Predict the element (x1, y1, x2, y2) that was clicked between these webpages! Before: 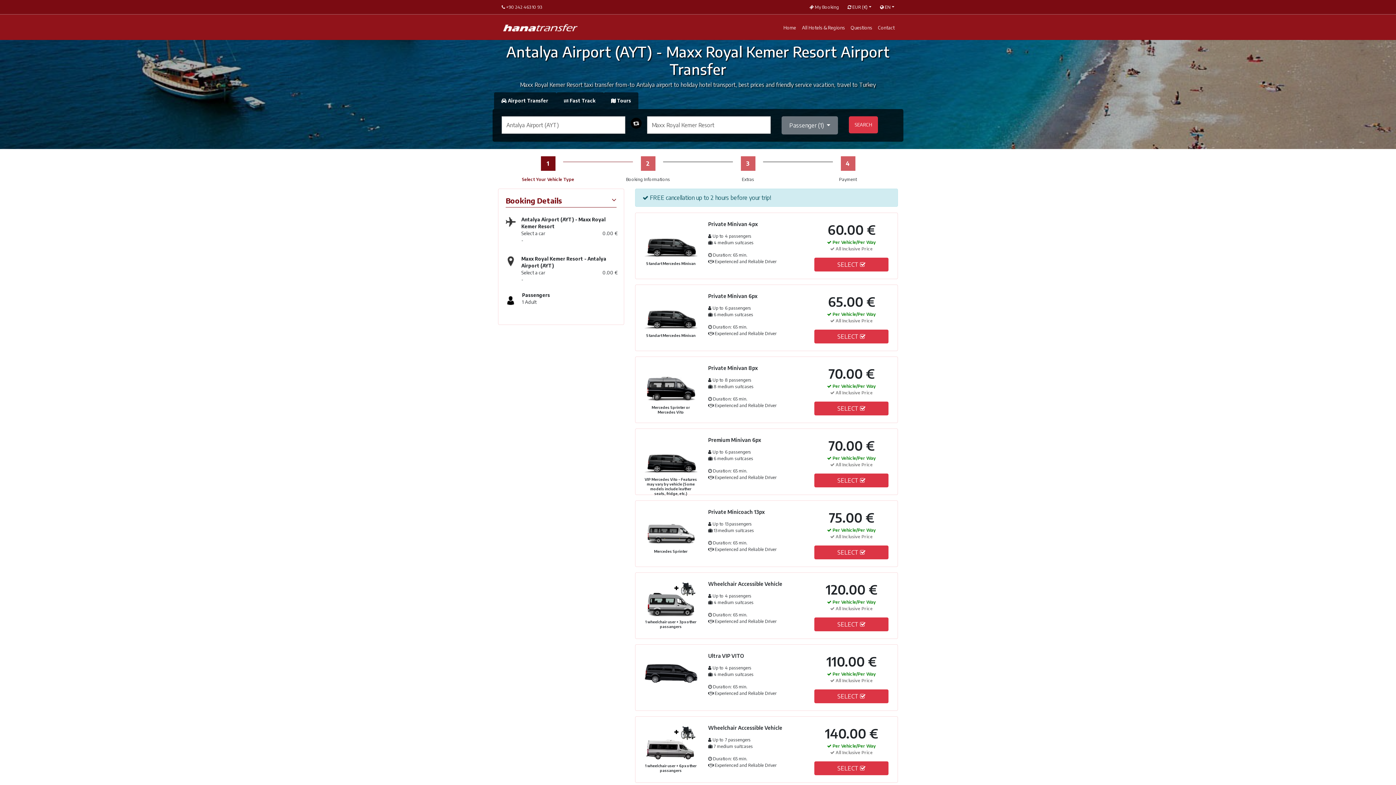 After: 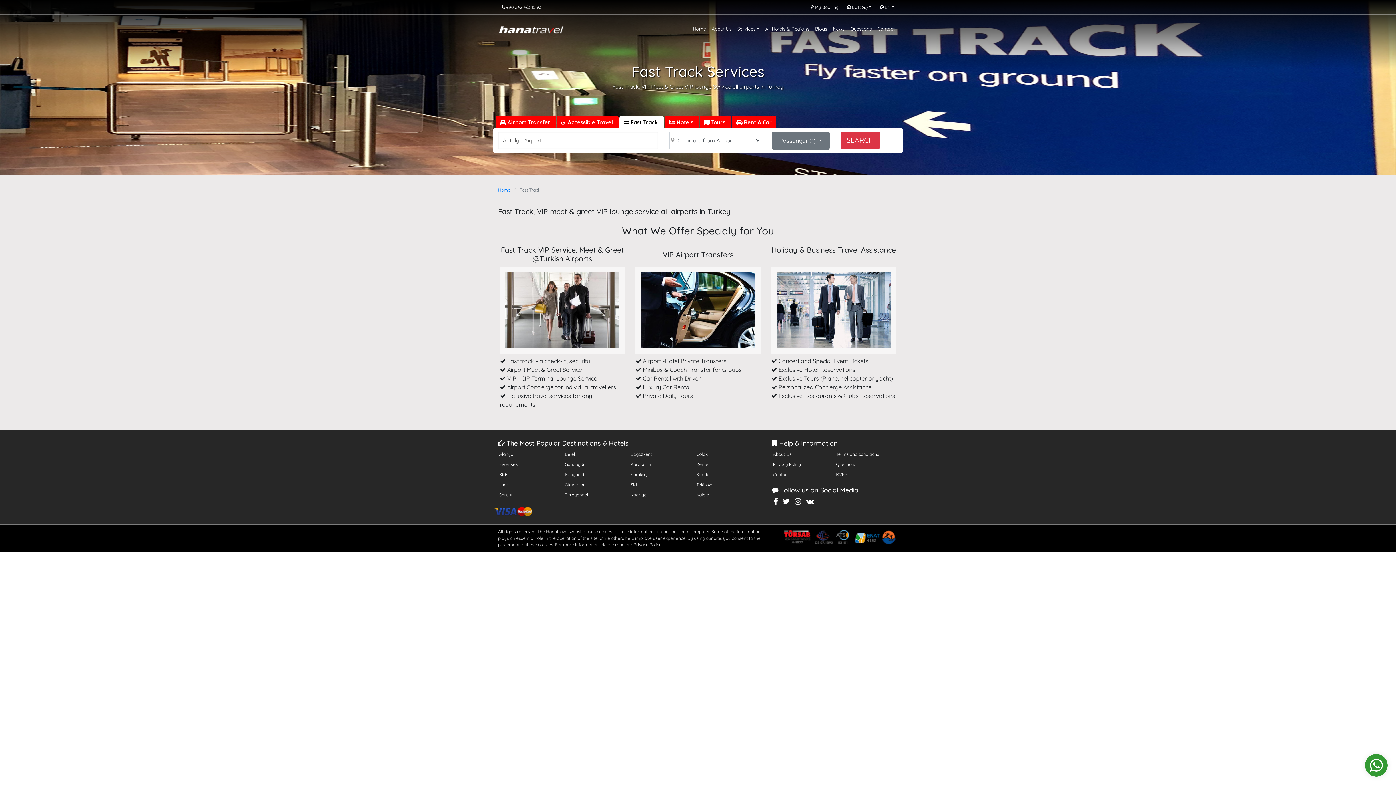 Action: label:  Fast Track  bbox: (556, 92, 604, 109)